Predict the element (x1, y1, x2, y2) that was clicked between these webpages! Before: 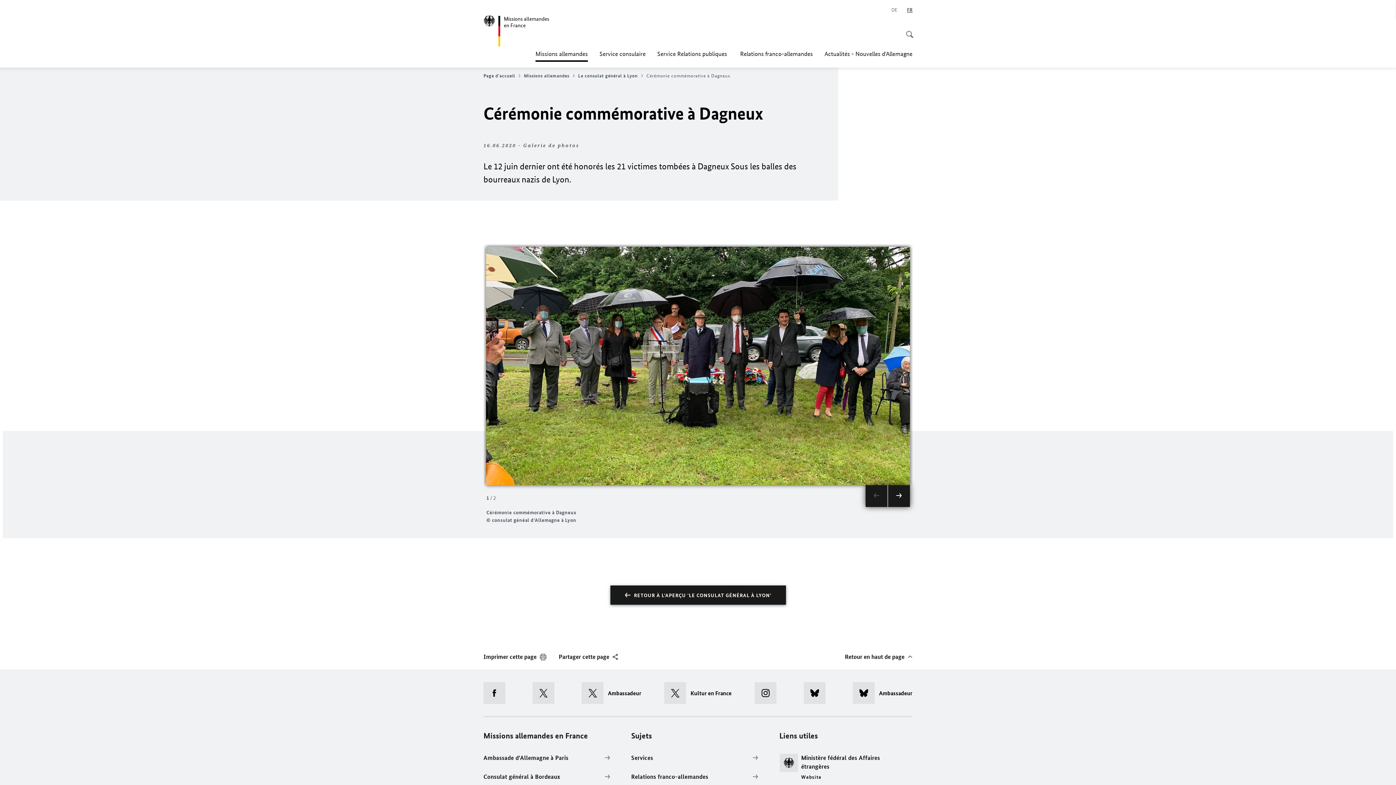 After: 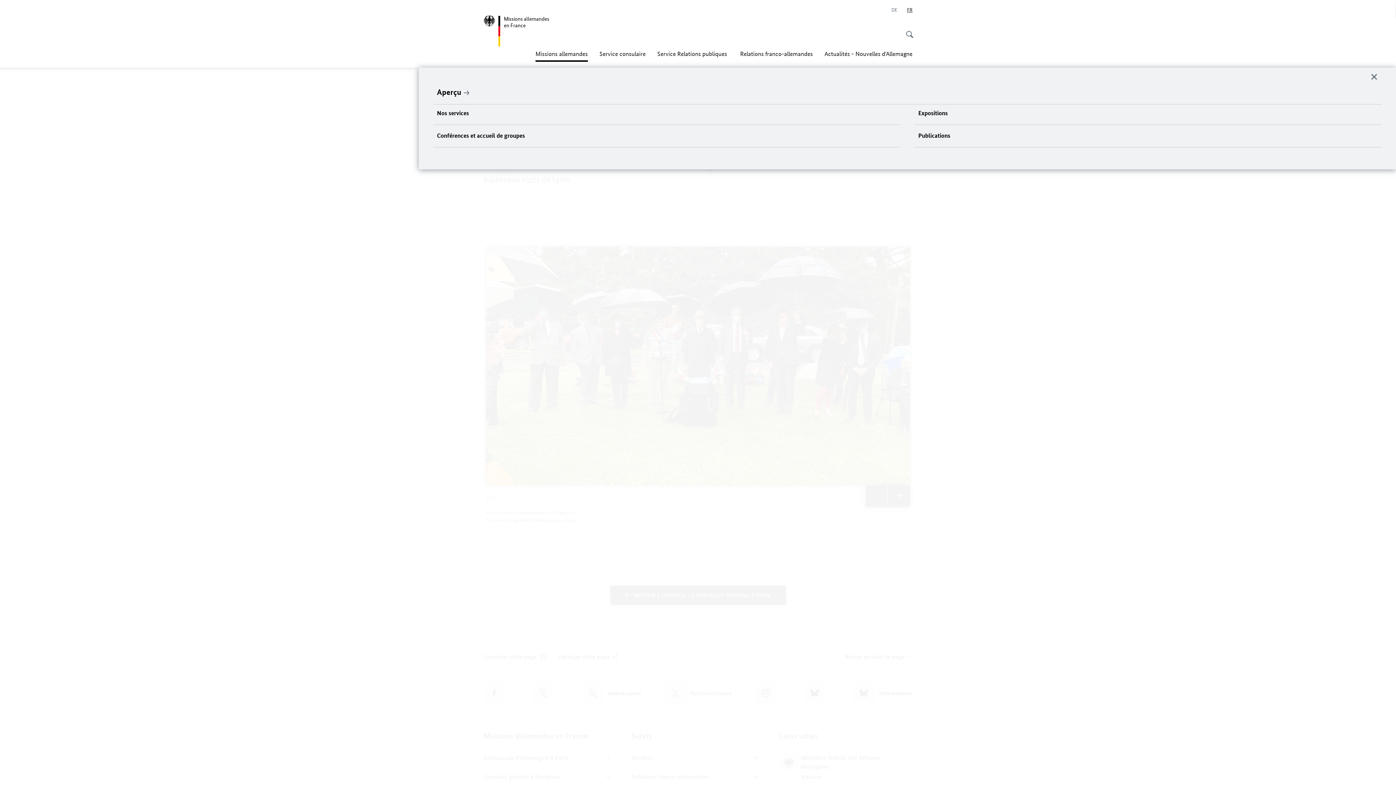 Action: label: Service Relations publiques  bbox: (657, 45, 728, 61)